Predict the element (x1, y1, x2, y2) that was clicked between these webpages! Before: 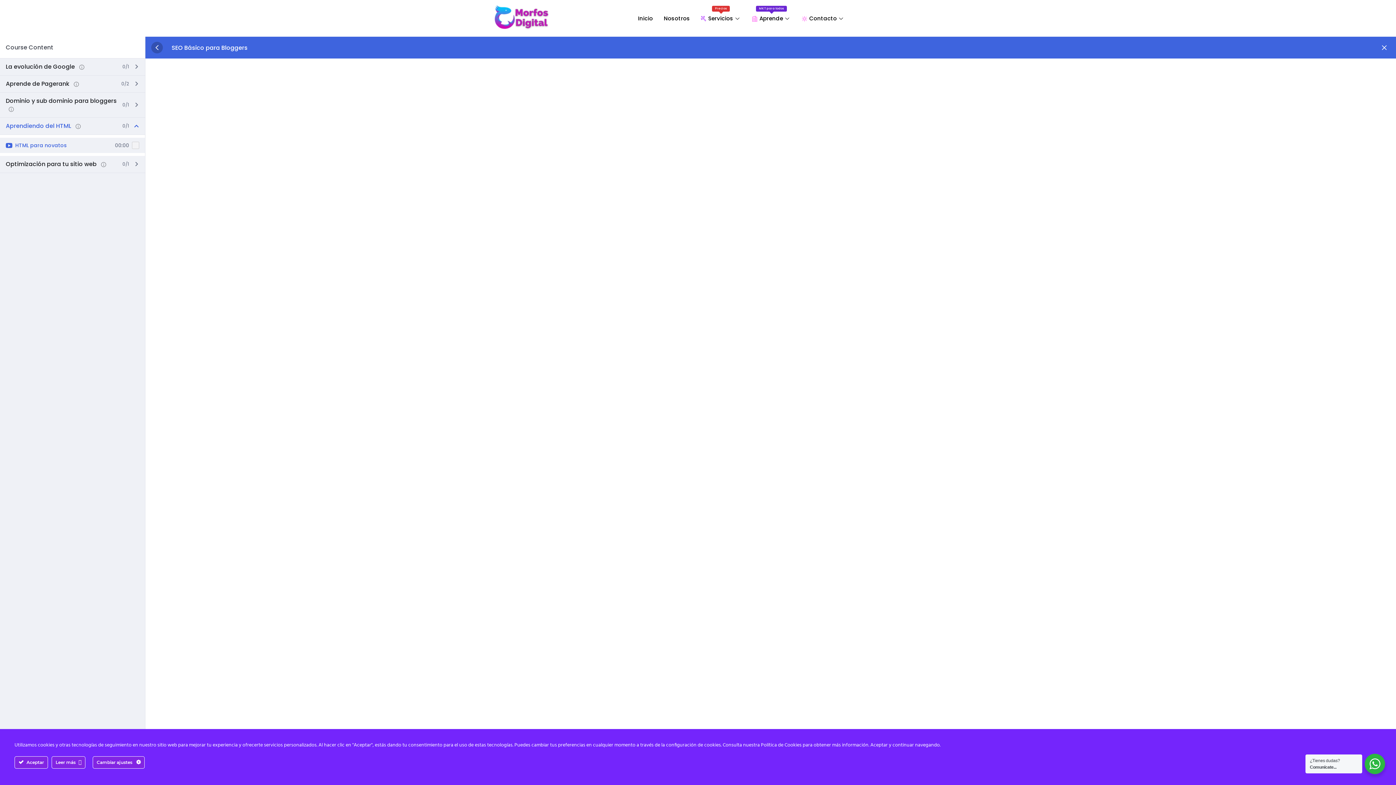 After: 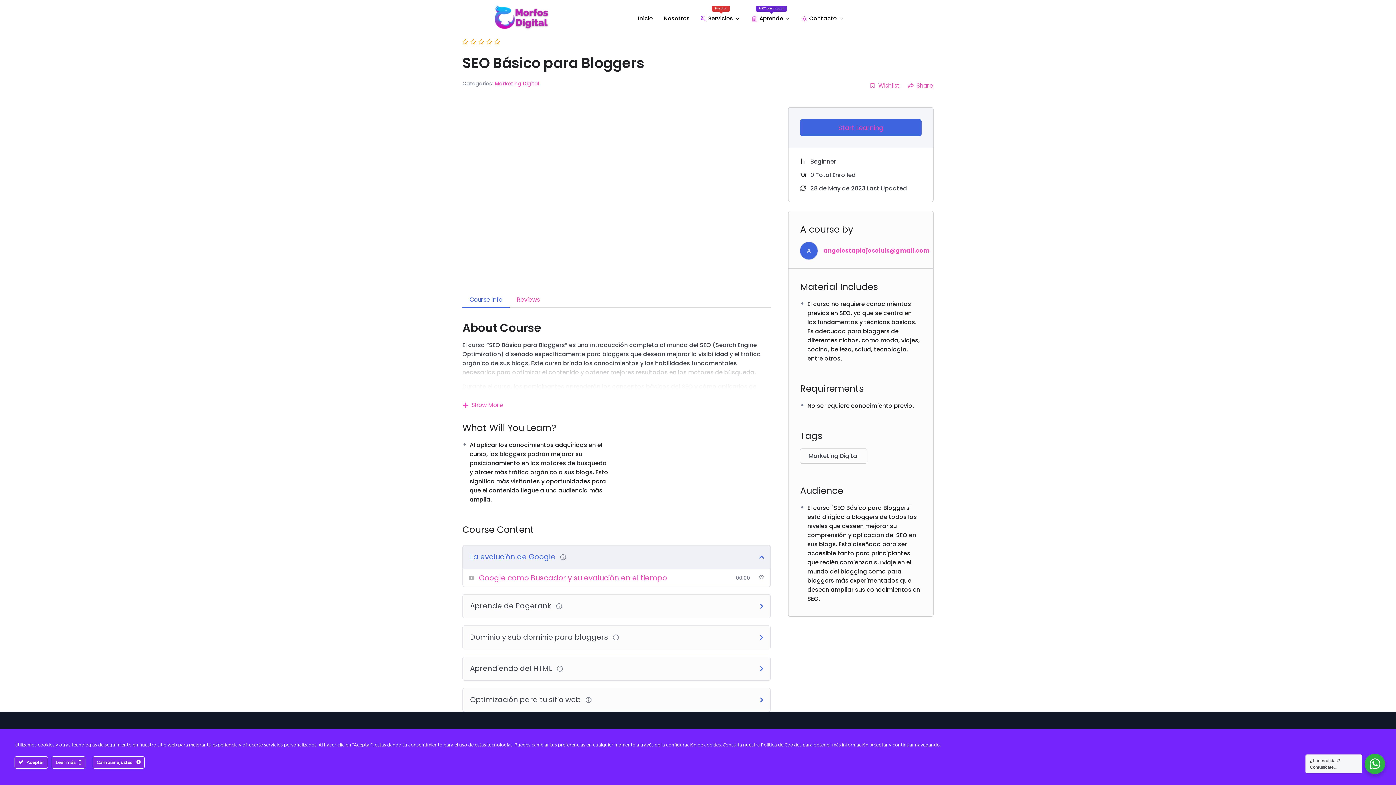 Action: bbox: (1378, 41, 1390, 53)